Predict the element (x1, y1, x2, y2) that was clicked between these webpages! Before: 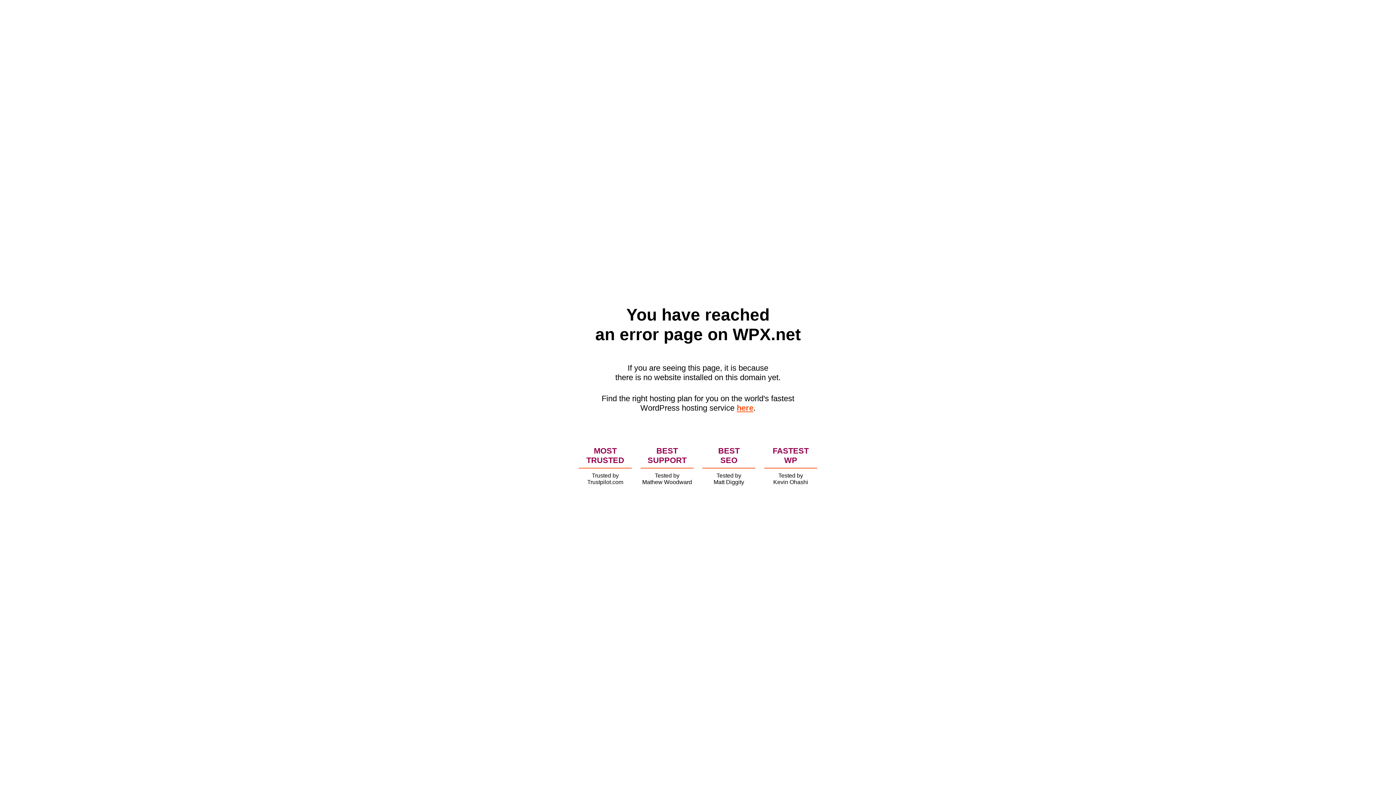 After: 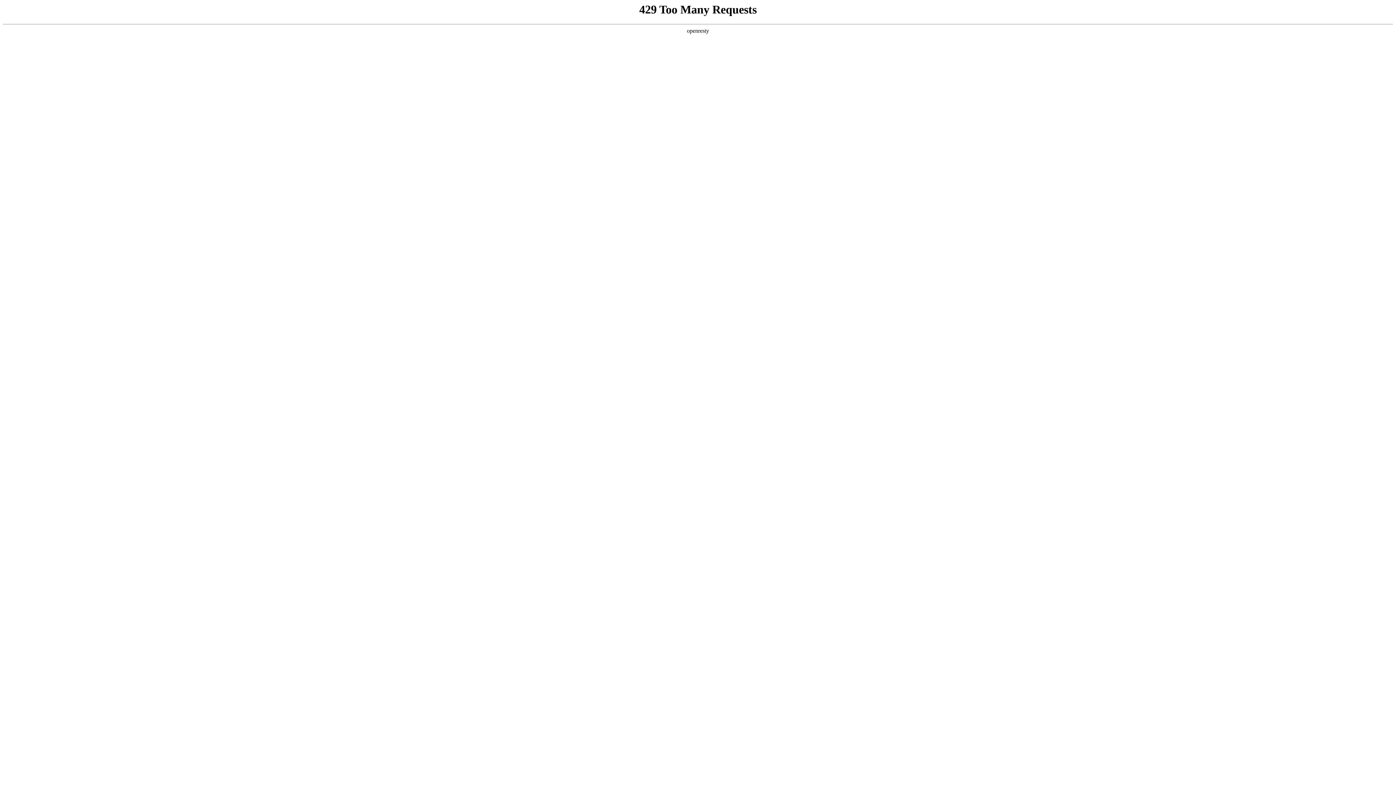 Action: label: here bbox: (736, 403, 753, 412)